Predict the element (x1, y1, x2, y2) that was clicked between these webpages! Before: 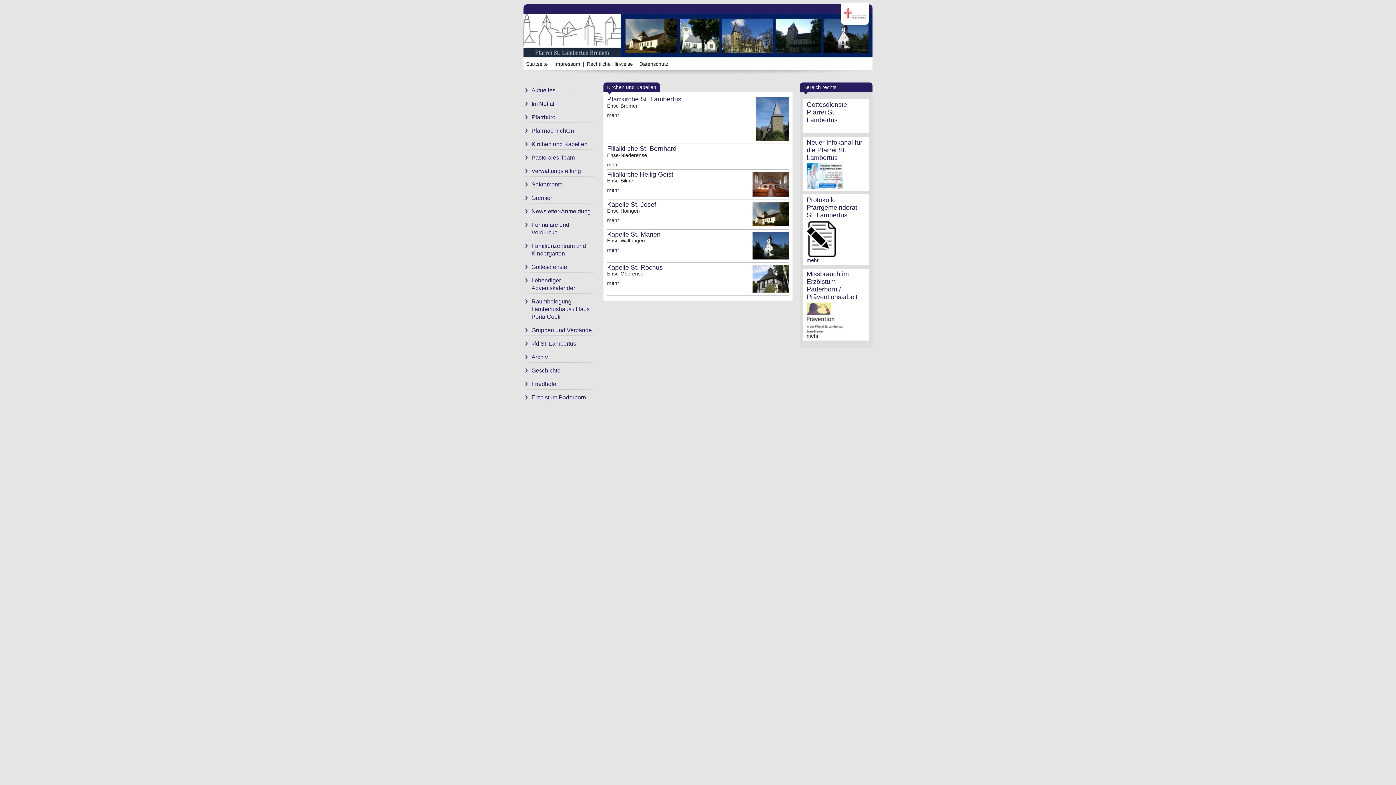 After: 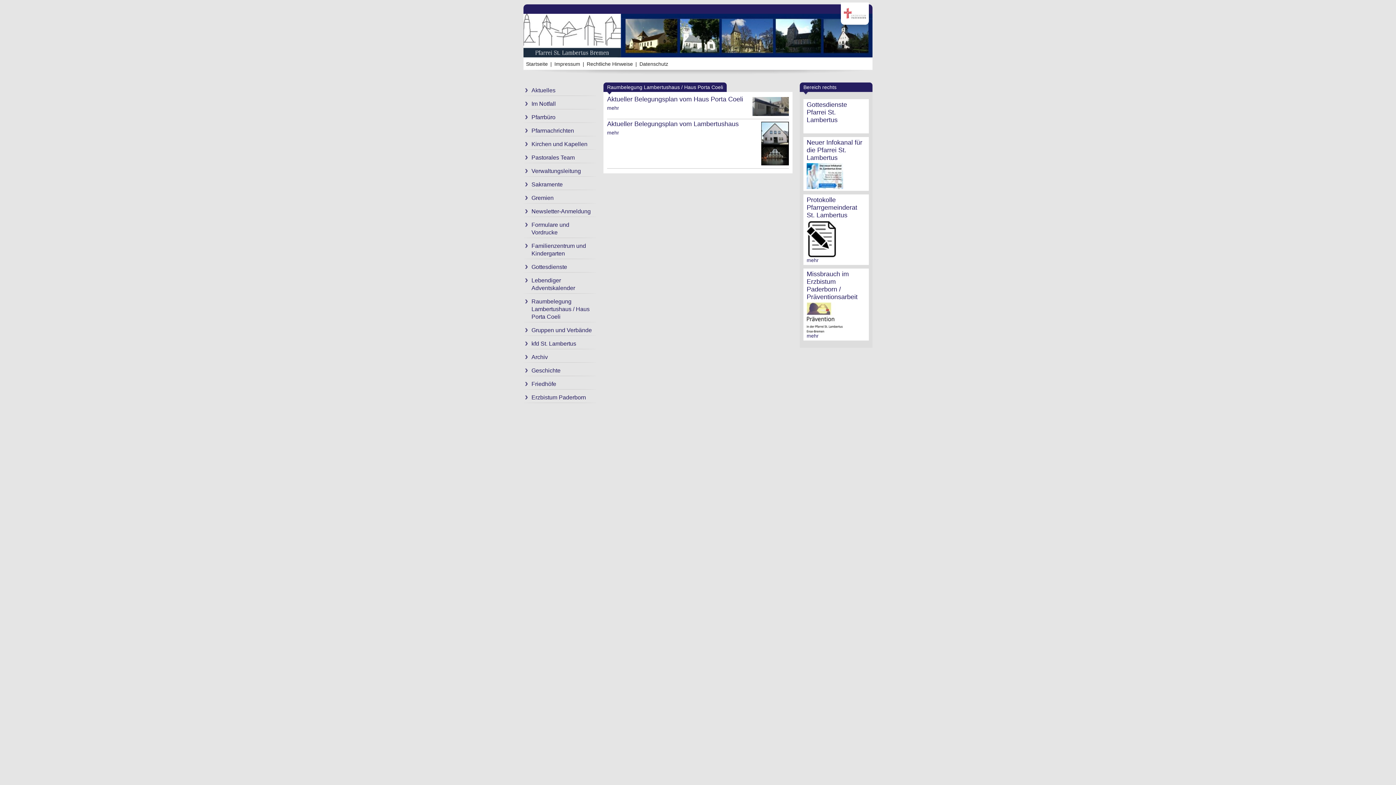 Action: bbox: (523, 293, 596, 322) label: Raumbelegung Lambertushaus / Haus Porta Coeli